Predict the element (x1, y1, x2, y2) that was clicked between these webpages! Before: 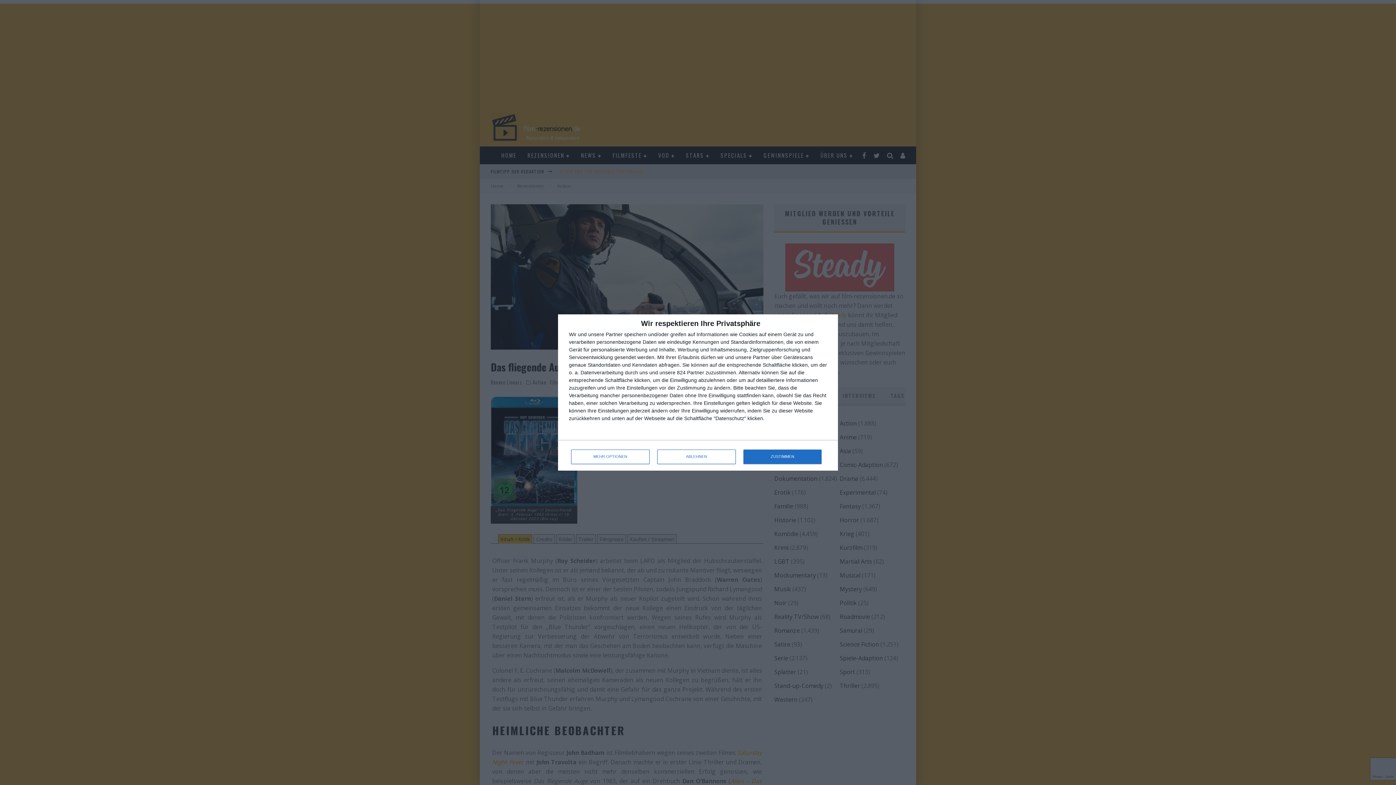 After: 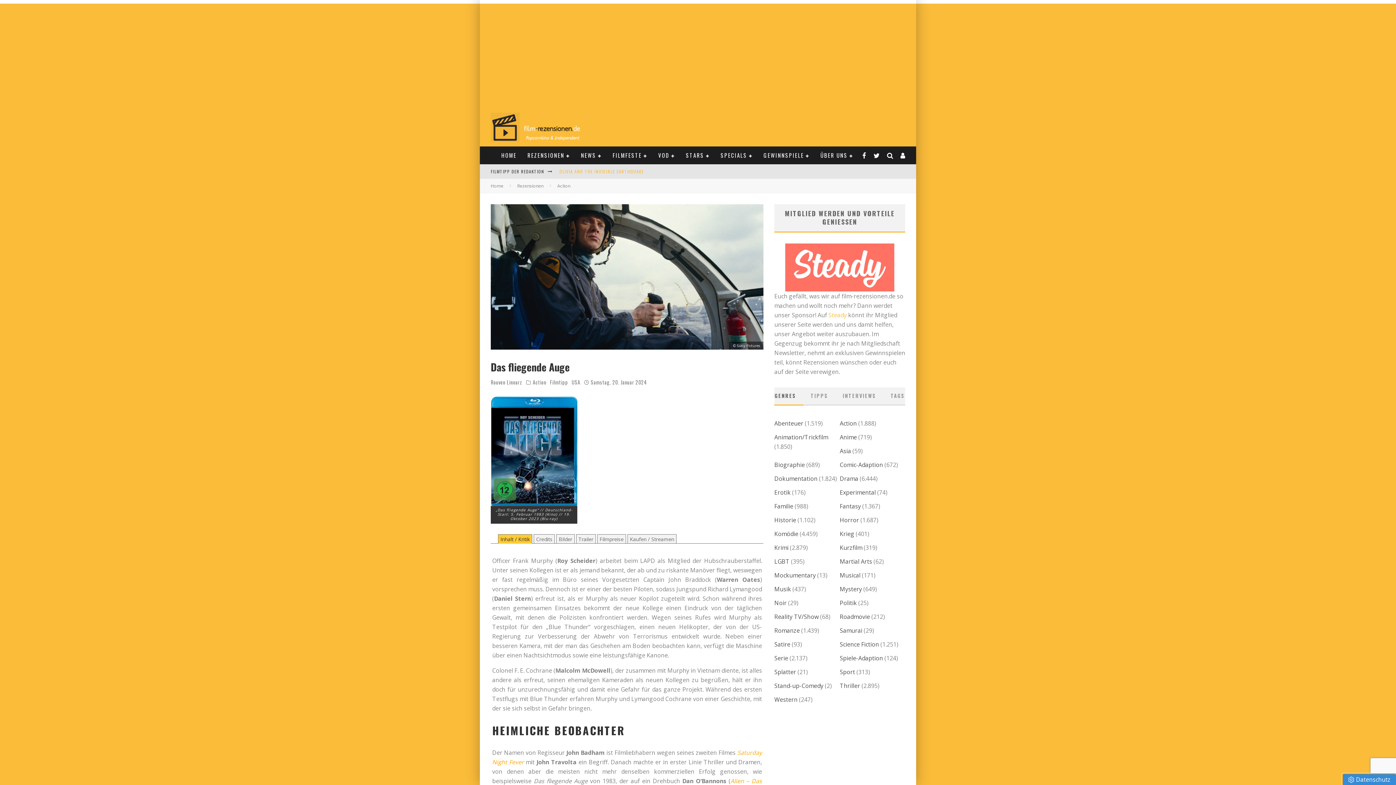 Action: label: ZUSTIMMEN bbox: (743, 449, 821, 464)